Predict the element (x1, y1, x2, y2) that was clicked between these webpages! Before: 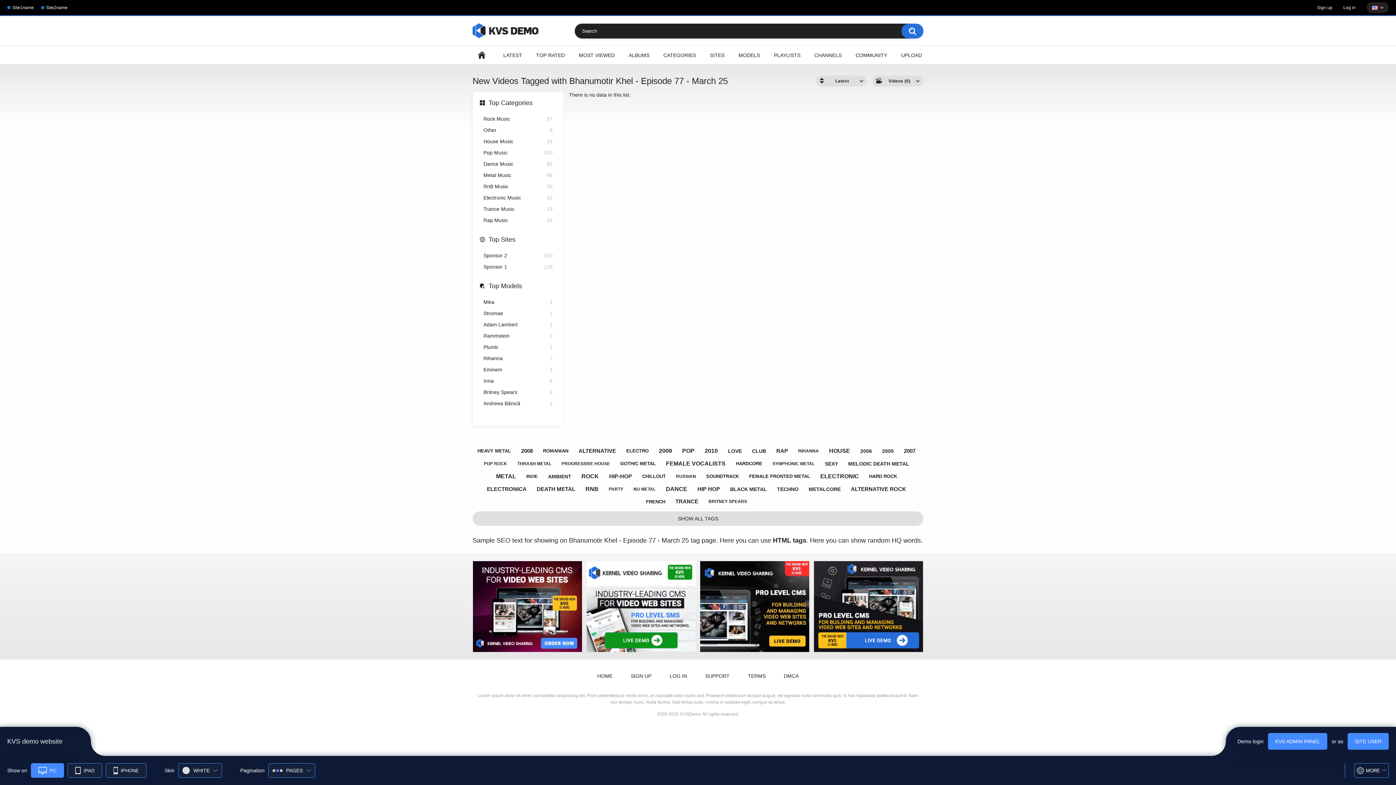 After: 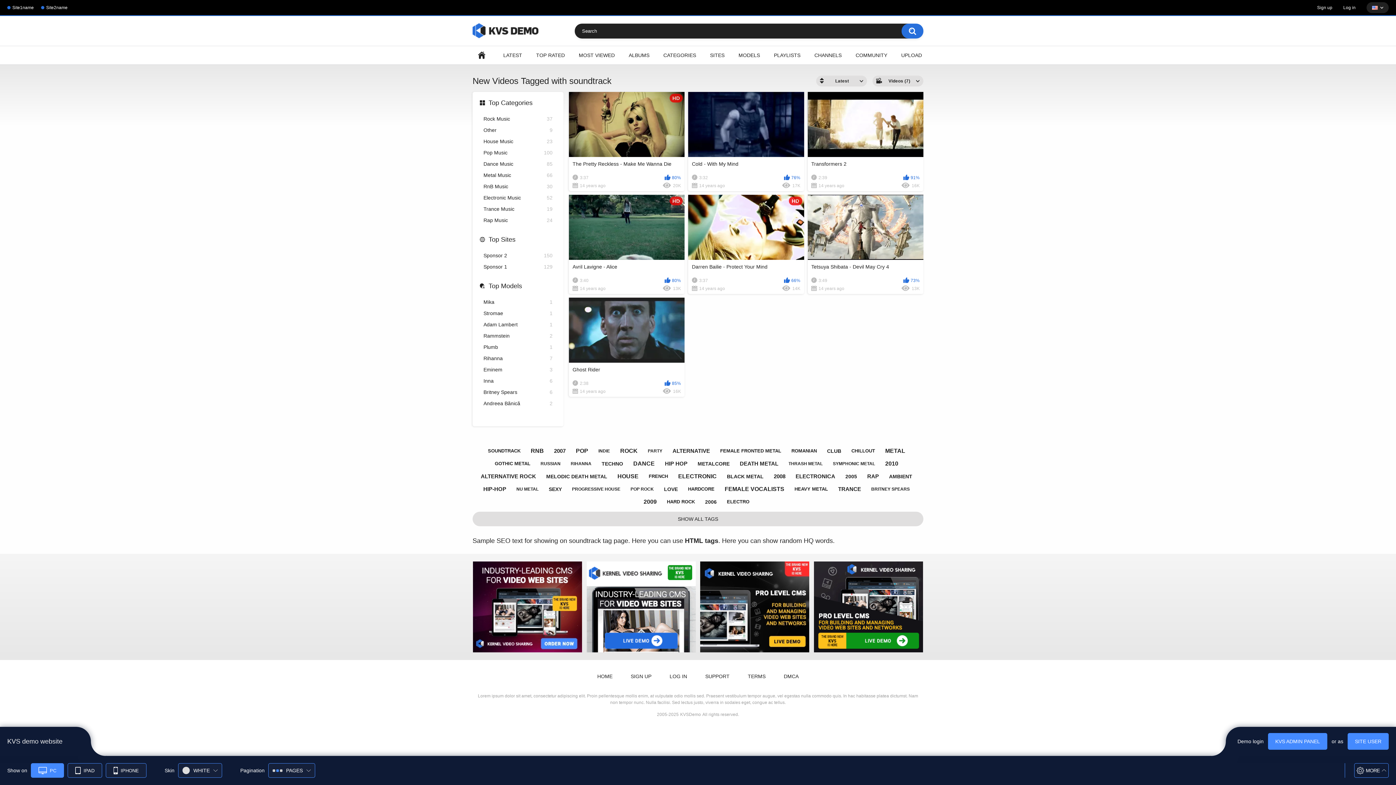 Action: label: SOUNDTRACK bbox: (702, 470, 742, 482)